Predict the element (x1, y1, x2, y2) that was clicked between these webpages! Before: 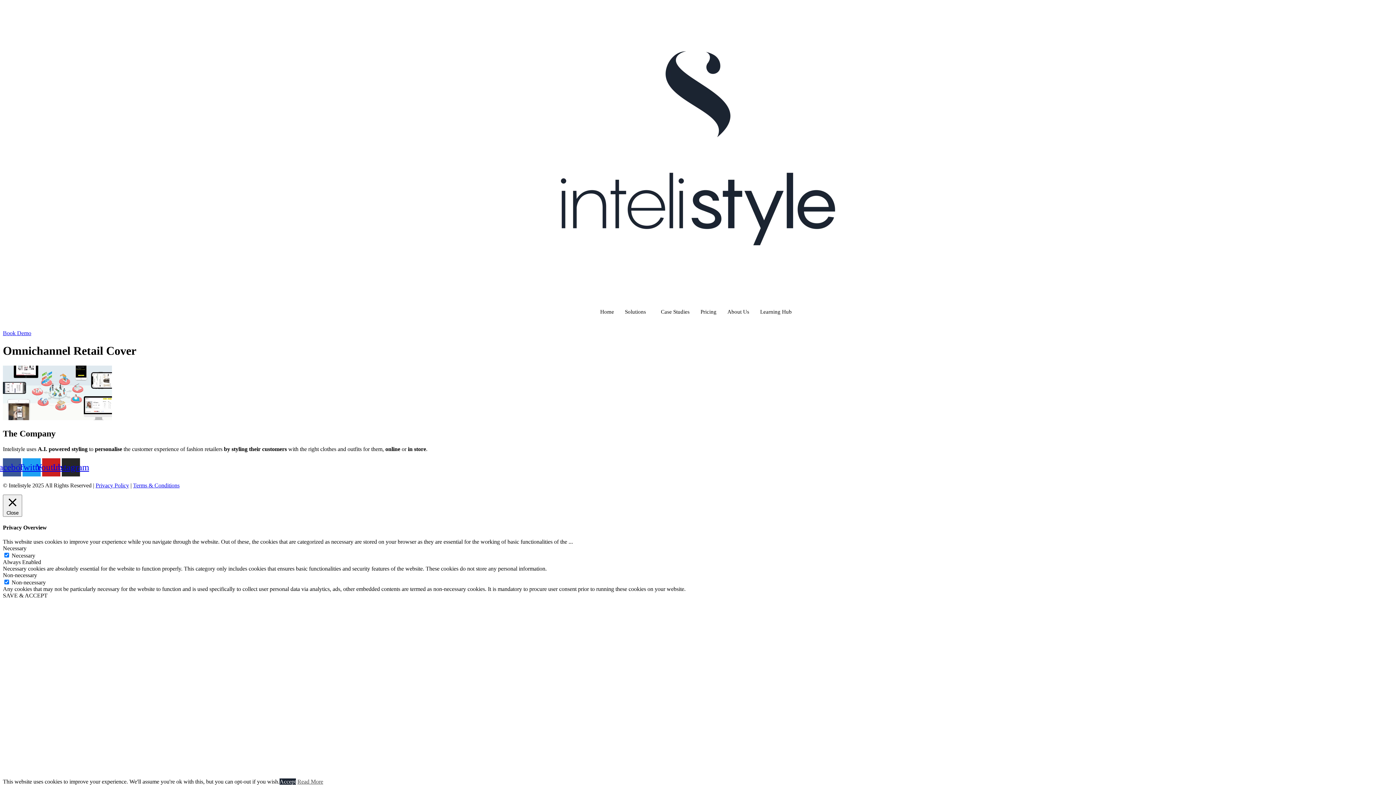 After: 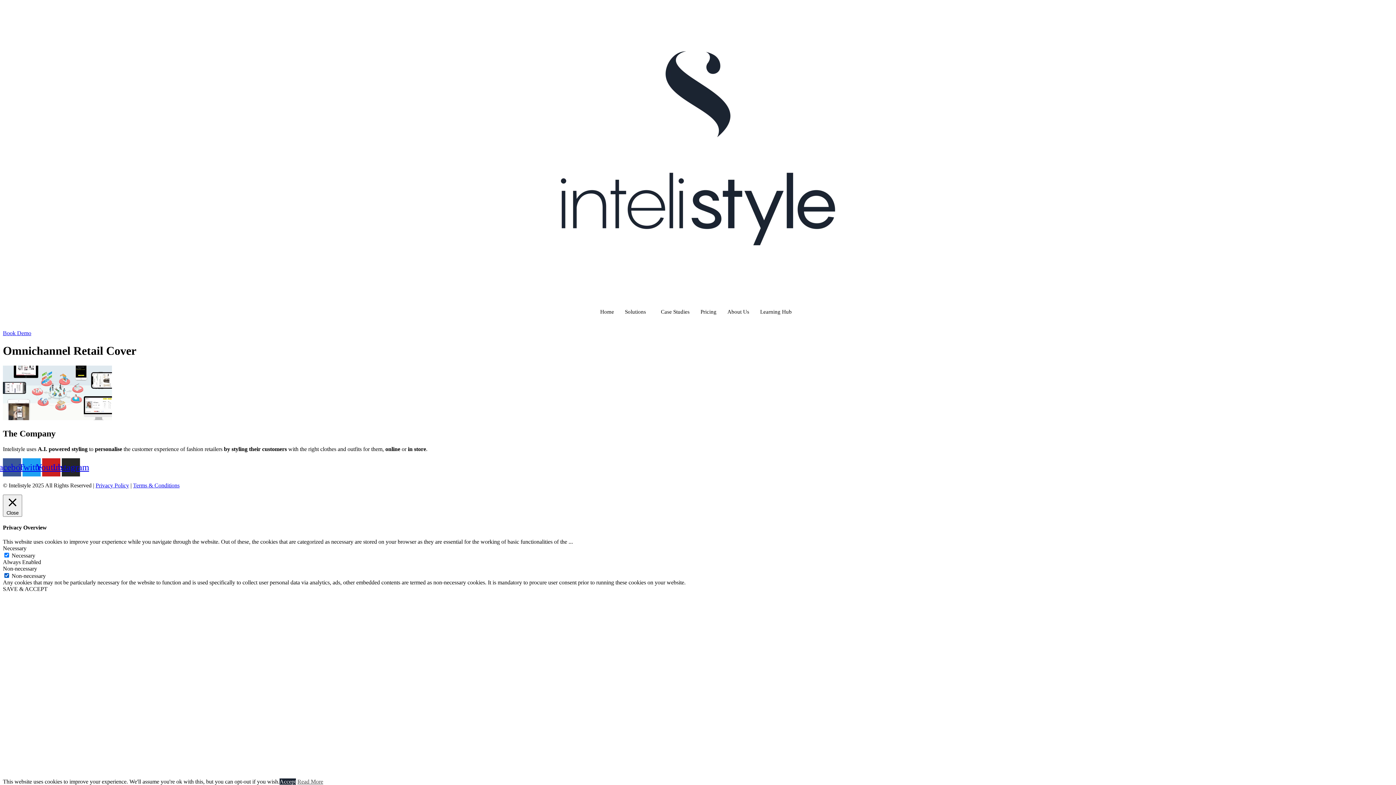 Action: label: Non-necessary bbox: (2, 572, 37, 578)